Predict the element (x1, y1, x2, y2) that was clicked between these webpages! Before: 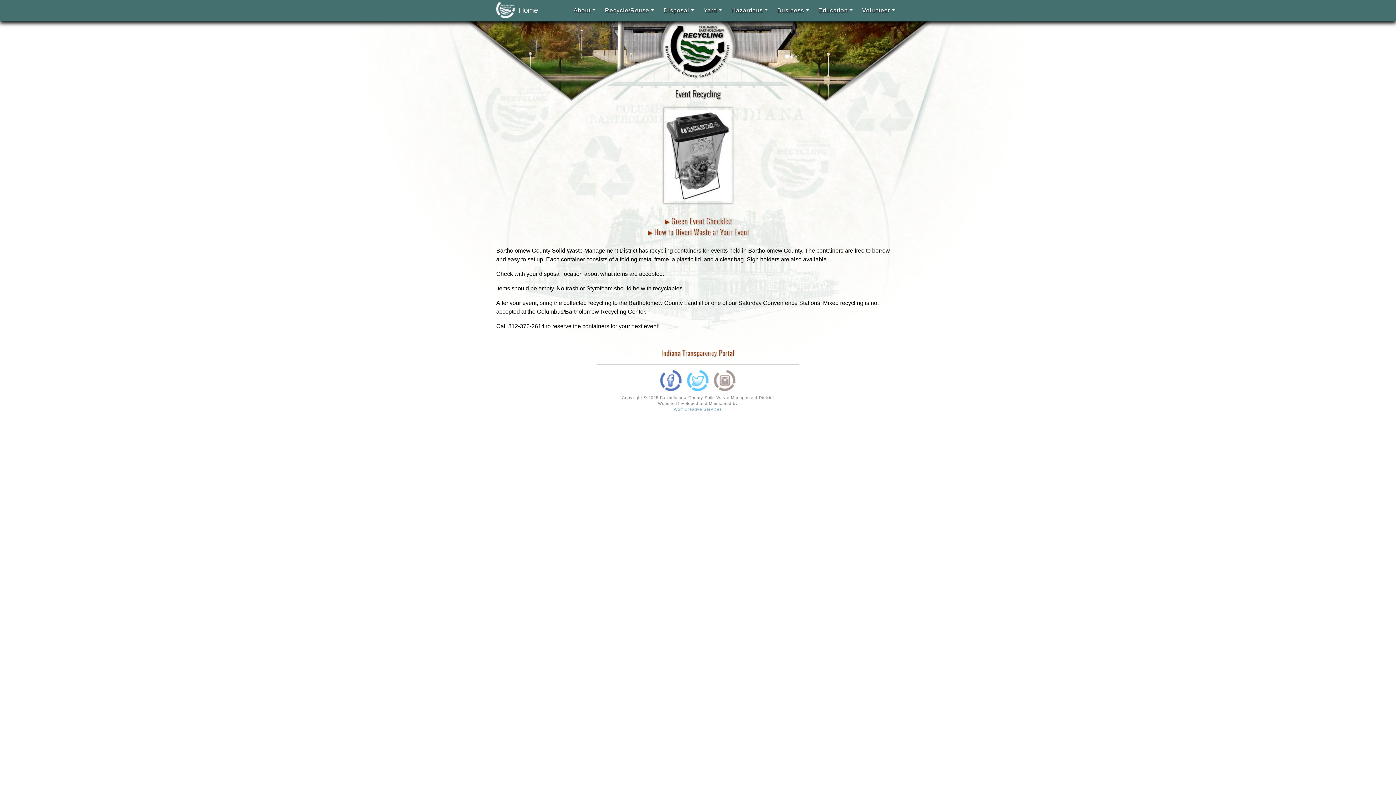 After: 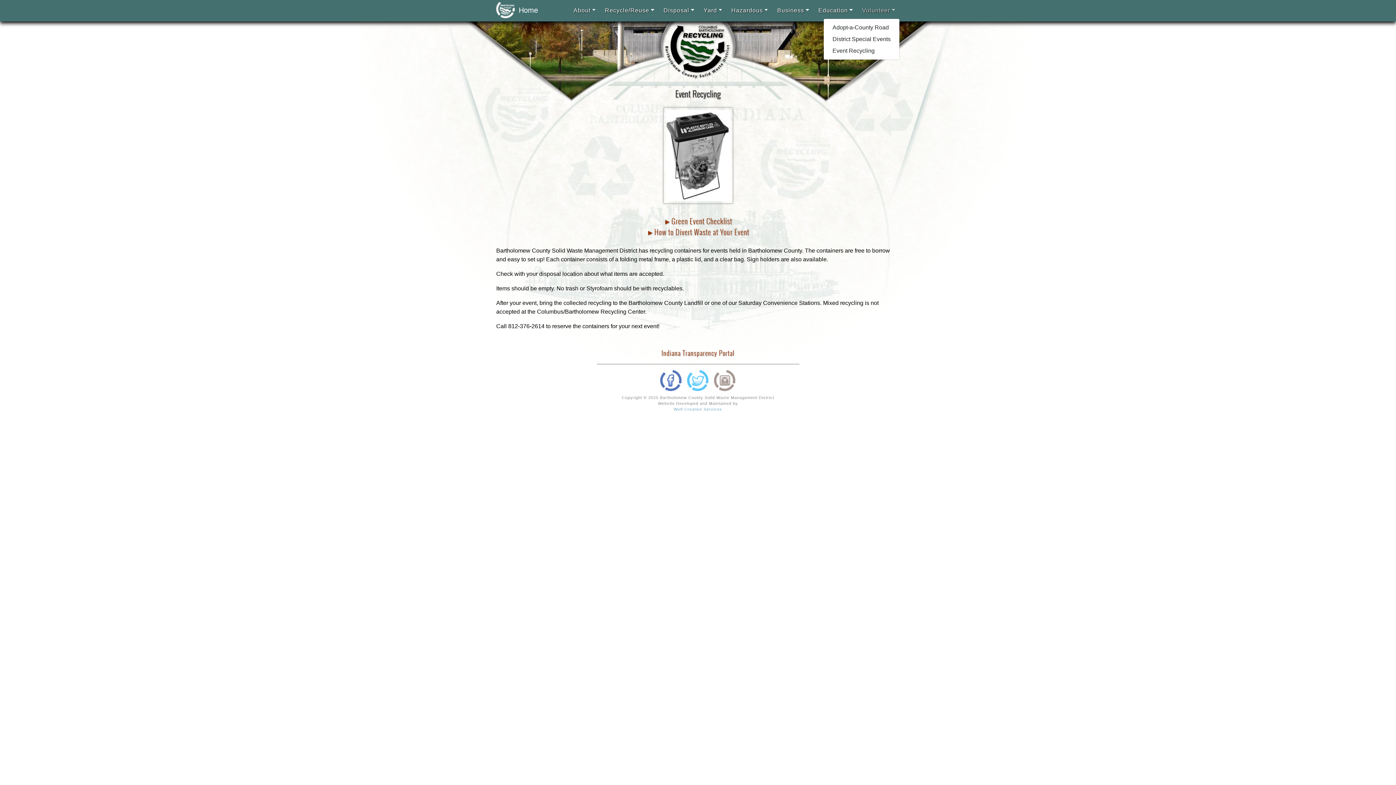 Action: bbox: (857, 3, 900, 17) label: Volunteer